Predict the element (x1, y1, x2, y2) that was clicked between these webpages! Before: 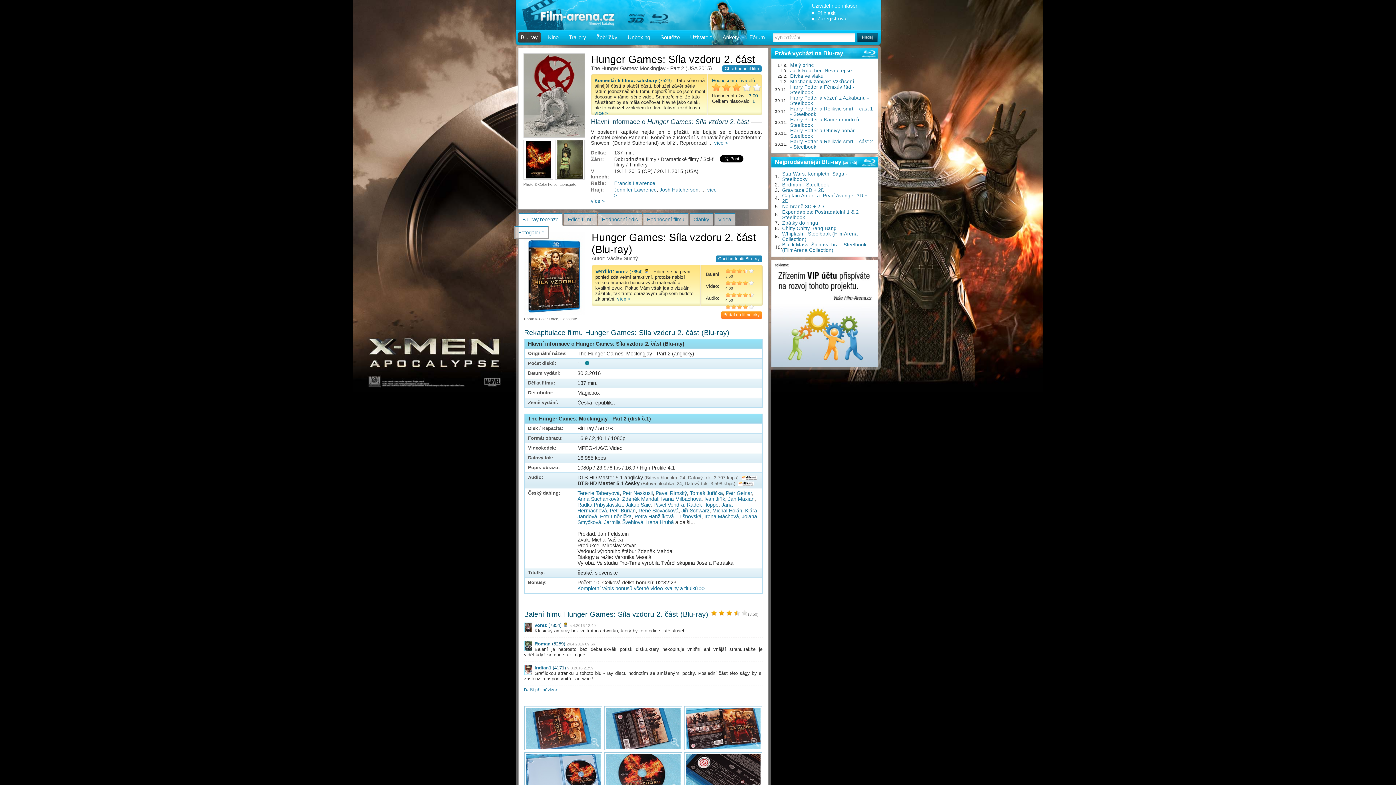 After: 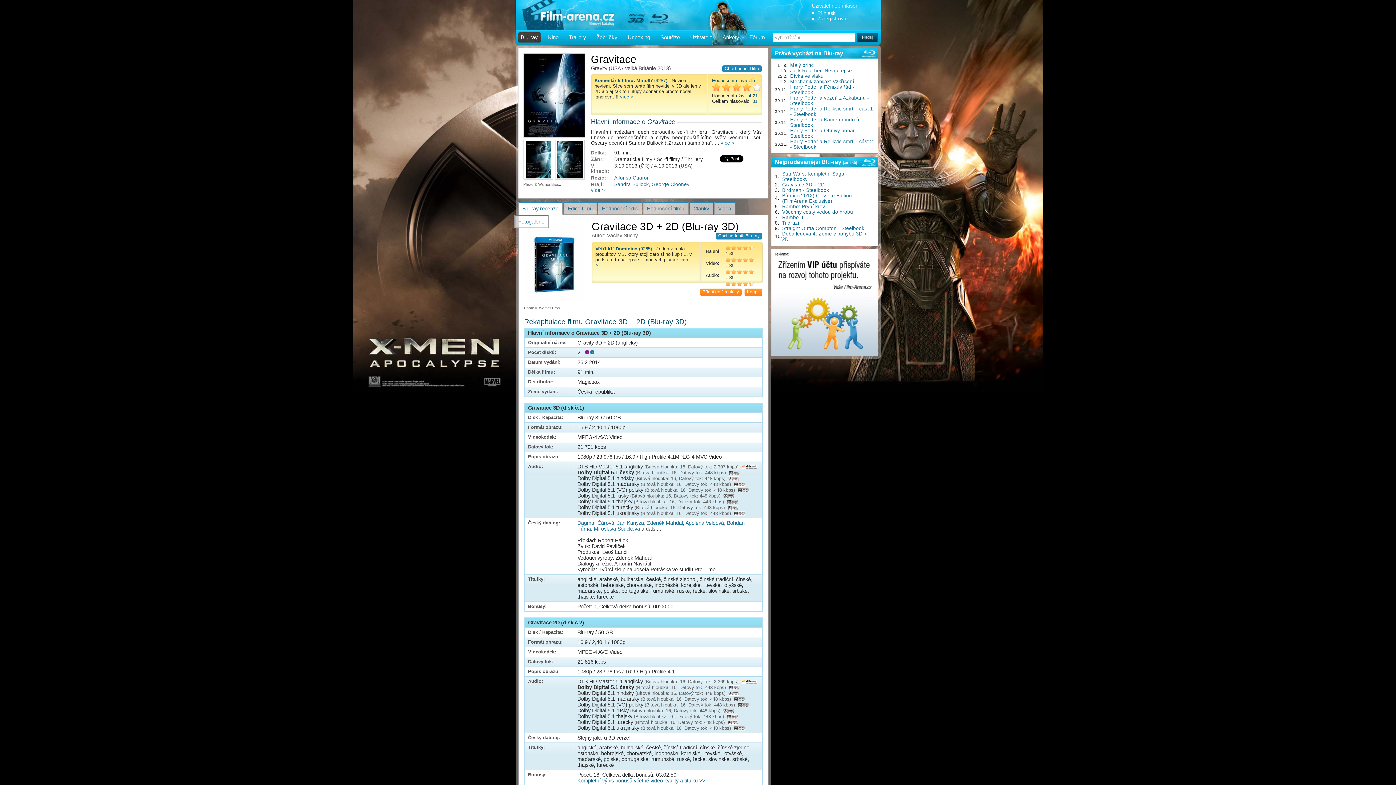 Action: label: Gravitace 3D + 2D bbox: (782, 187, 824, 193)